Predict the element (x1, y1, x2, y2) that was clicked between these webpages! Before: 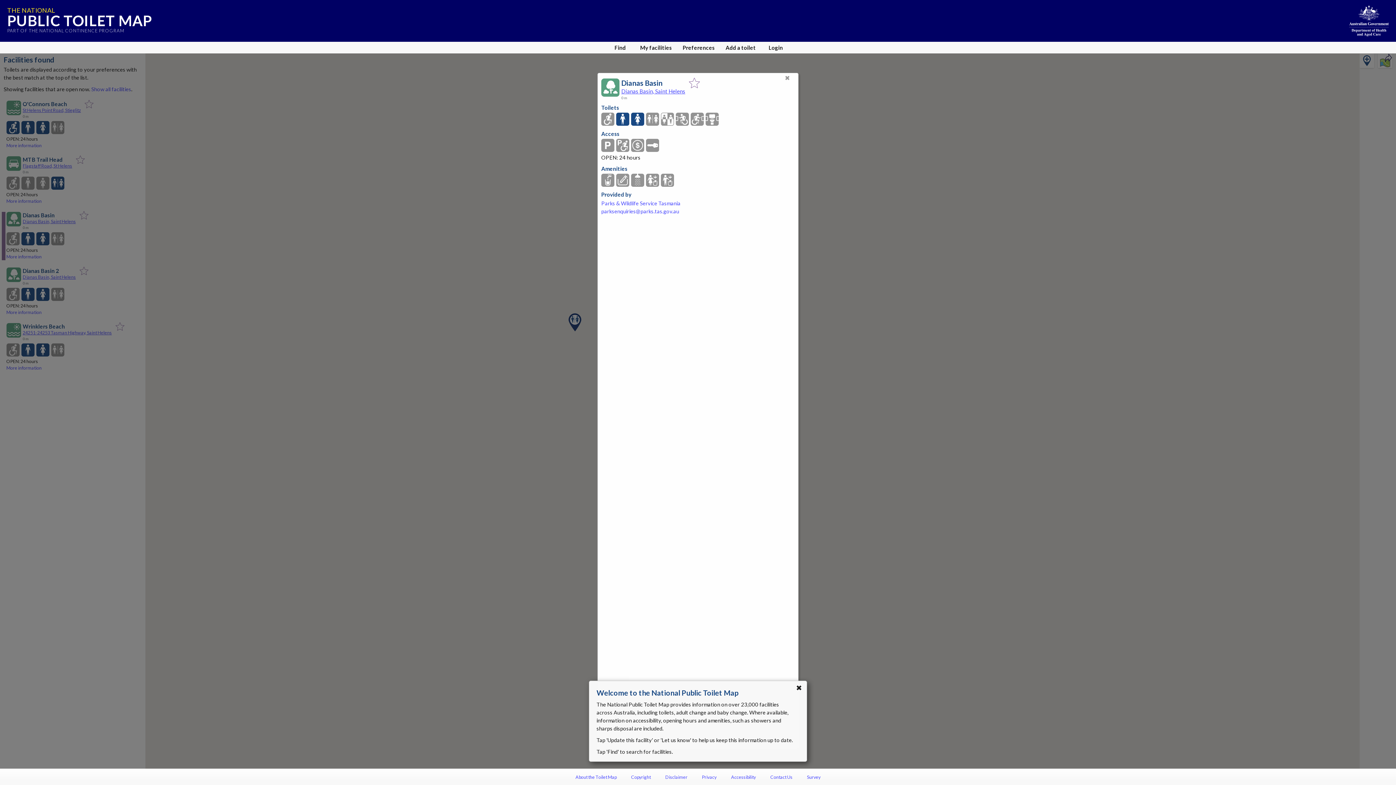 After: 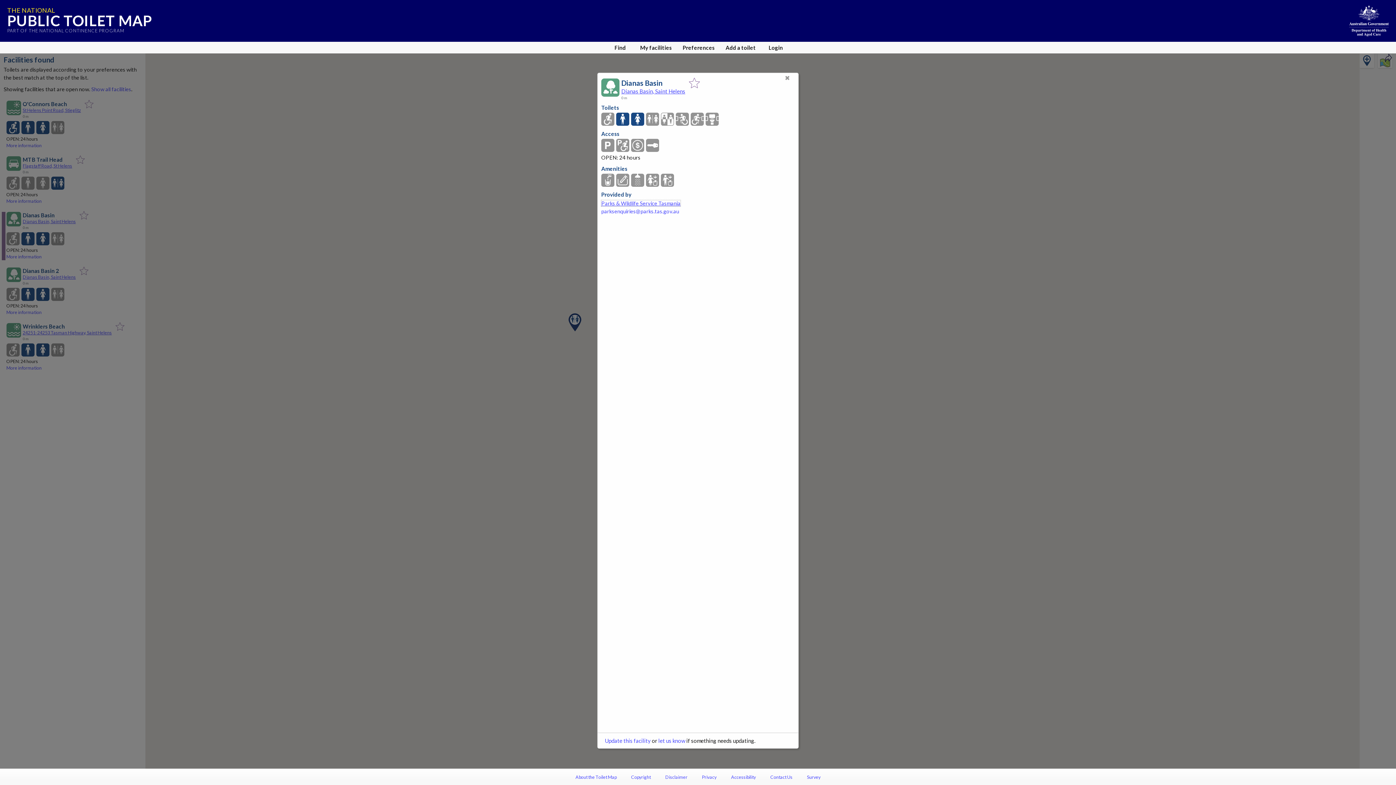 Action: bbox: (601, 200, 680, 206) label: Parks & Wildlife Service Tasmania